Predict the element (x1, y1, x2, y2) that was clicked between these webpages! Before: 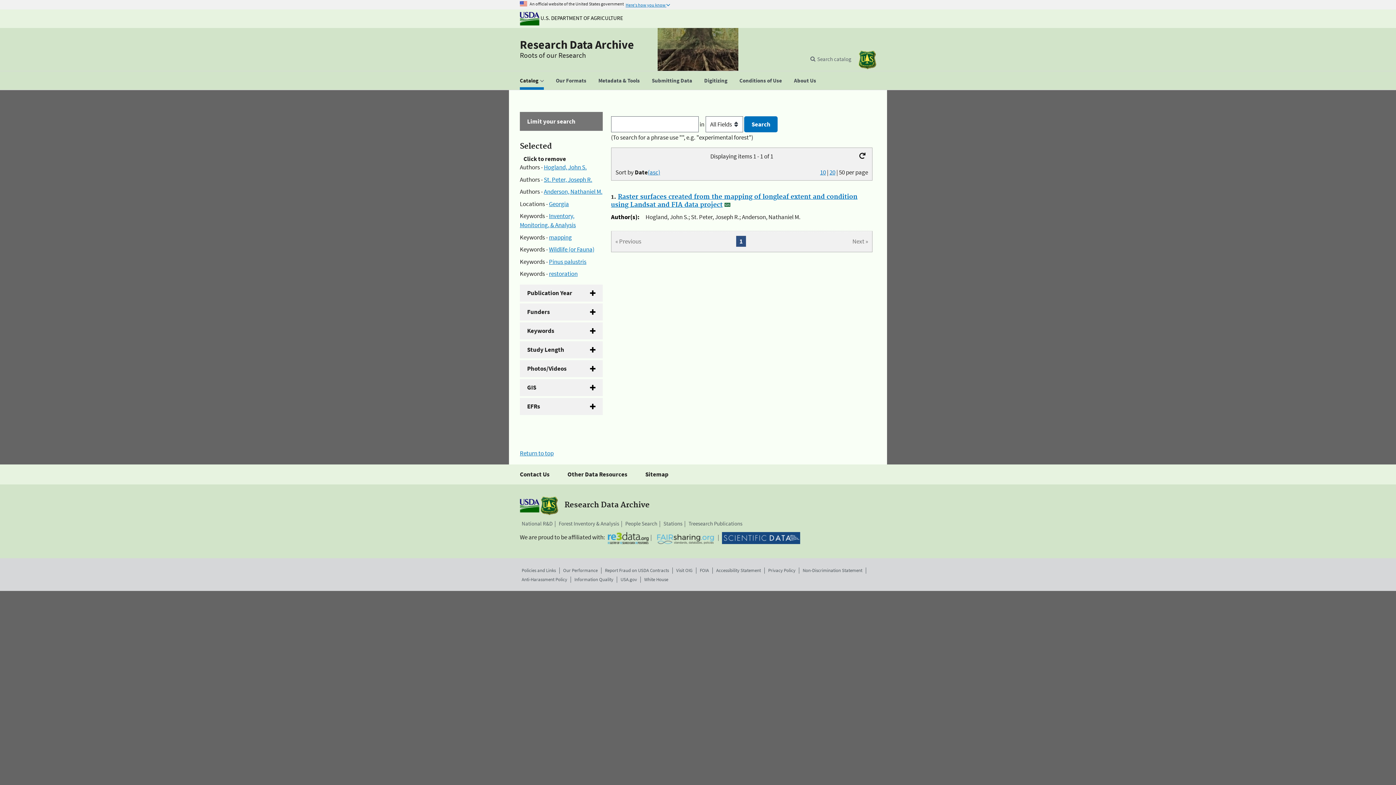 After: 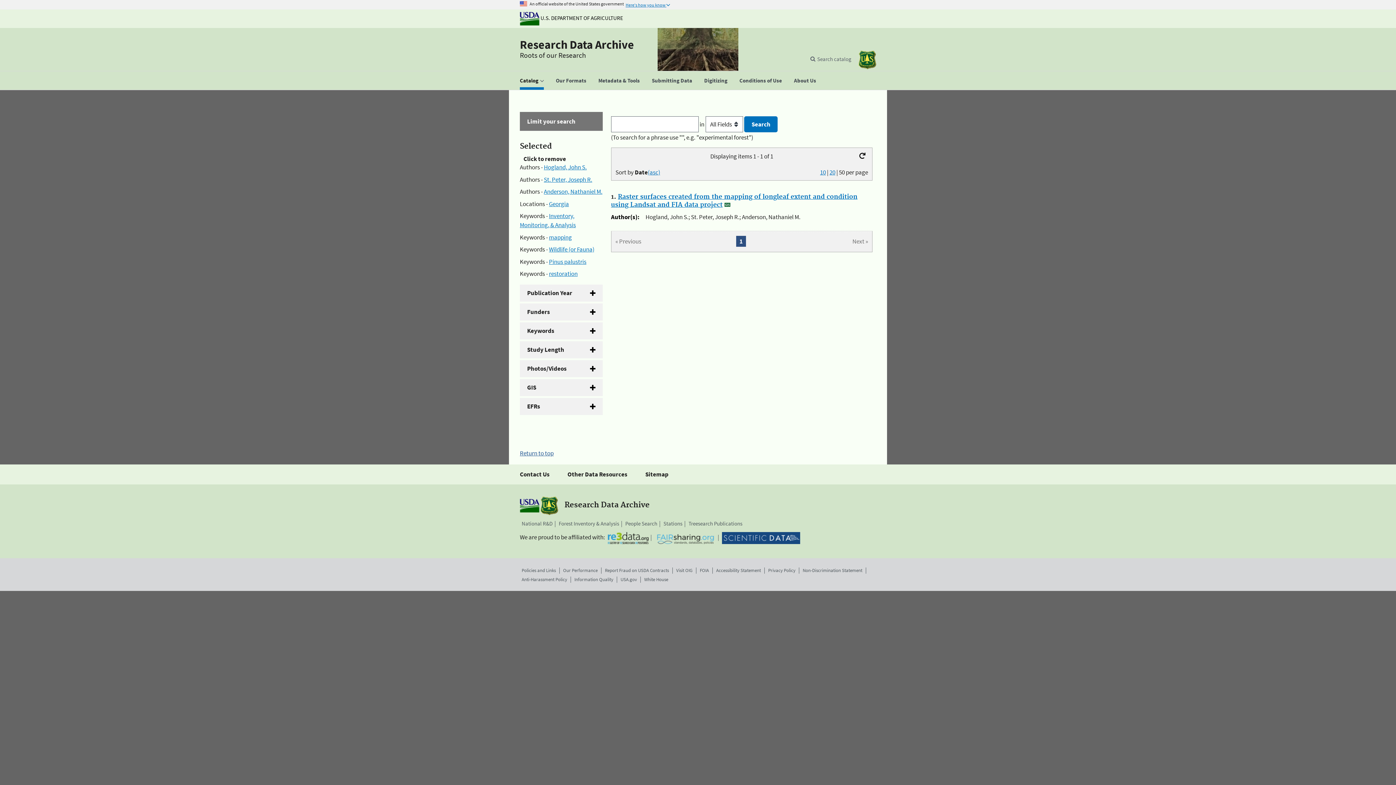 Action: label: Return to top bbox: (520, 449, 553, 457)